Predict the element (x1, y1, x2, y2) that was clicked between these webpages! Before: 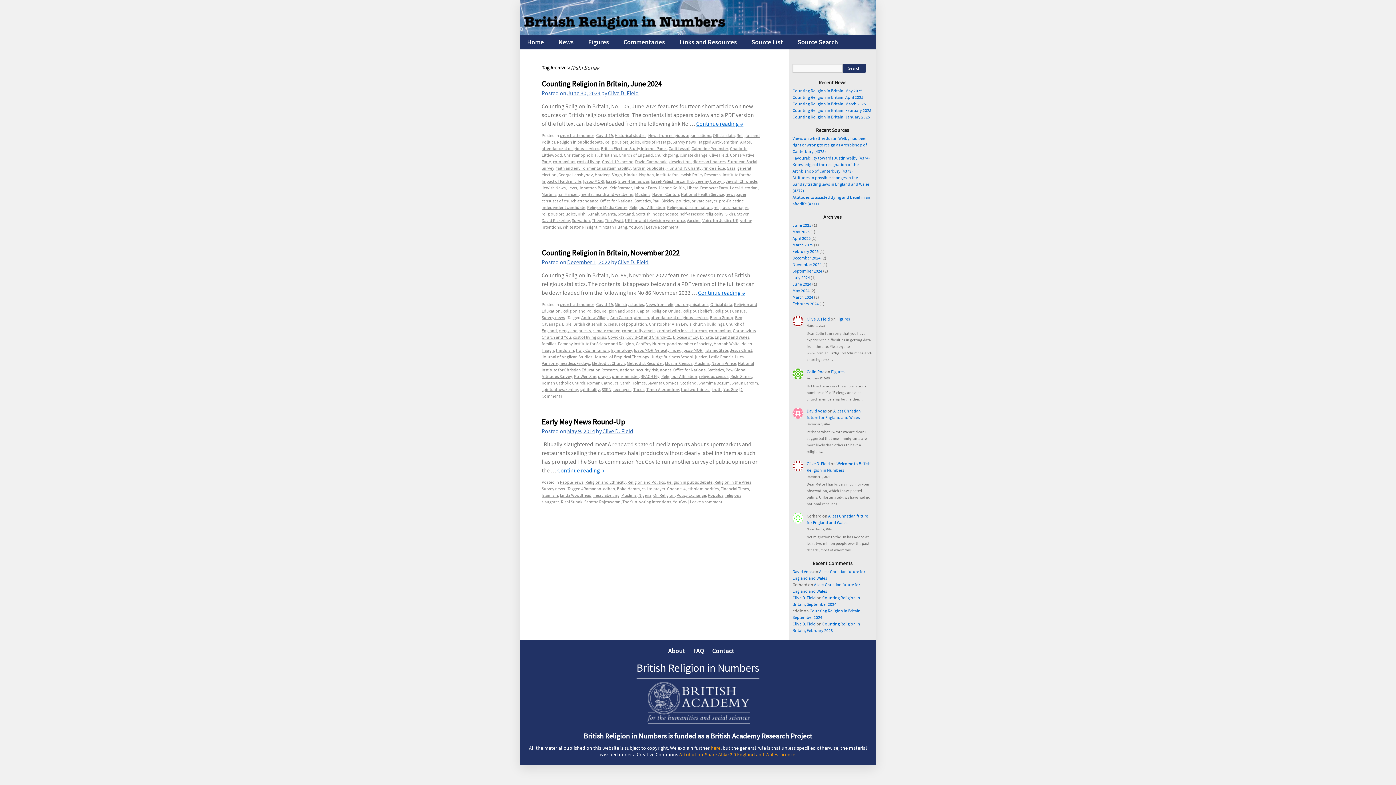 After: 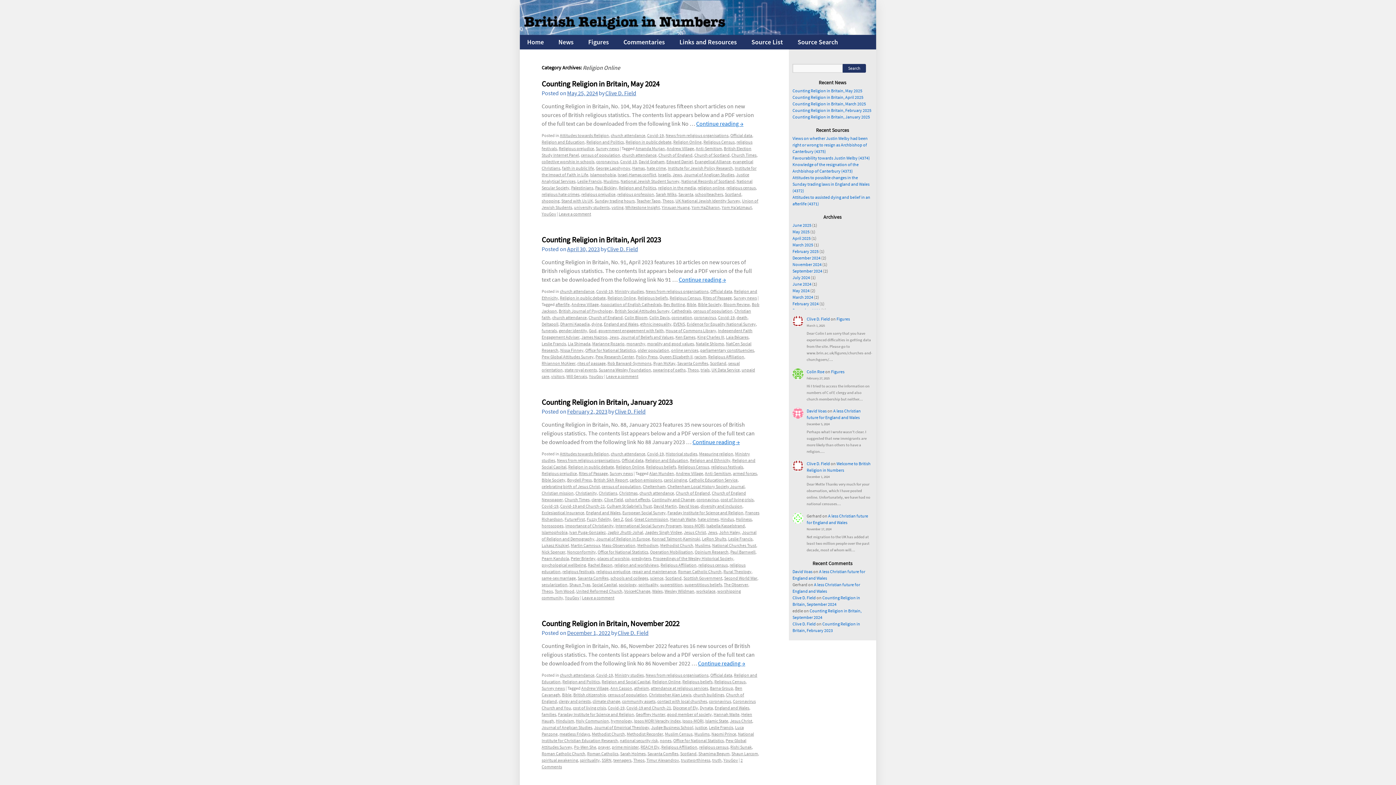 Action: bbox: (652, 308, 680, 313) label: Religion Online